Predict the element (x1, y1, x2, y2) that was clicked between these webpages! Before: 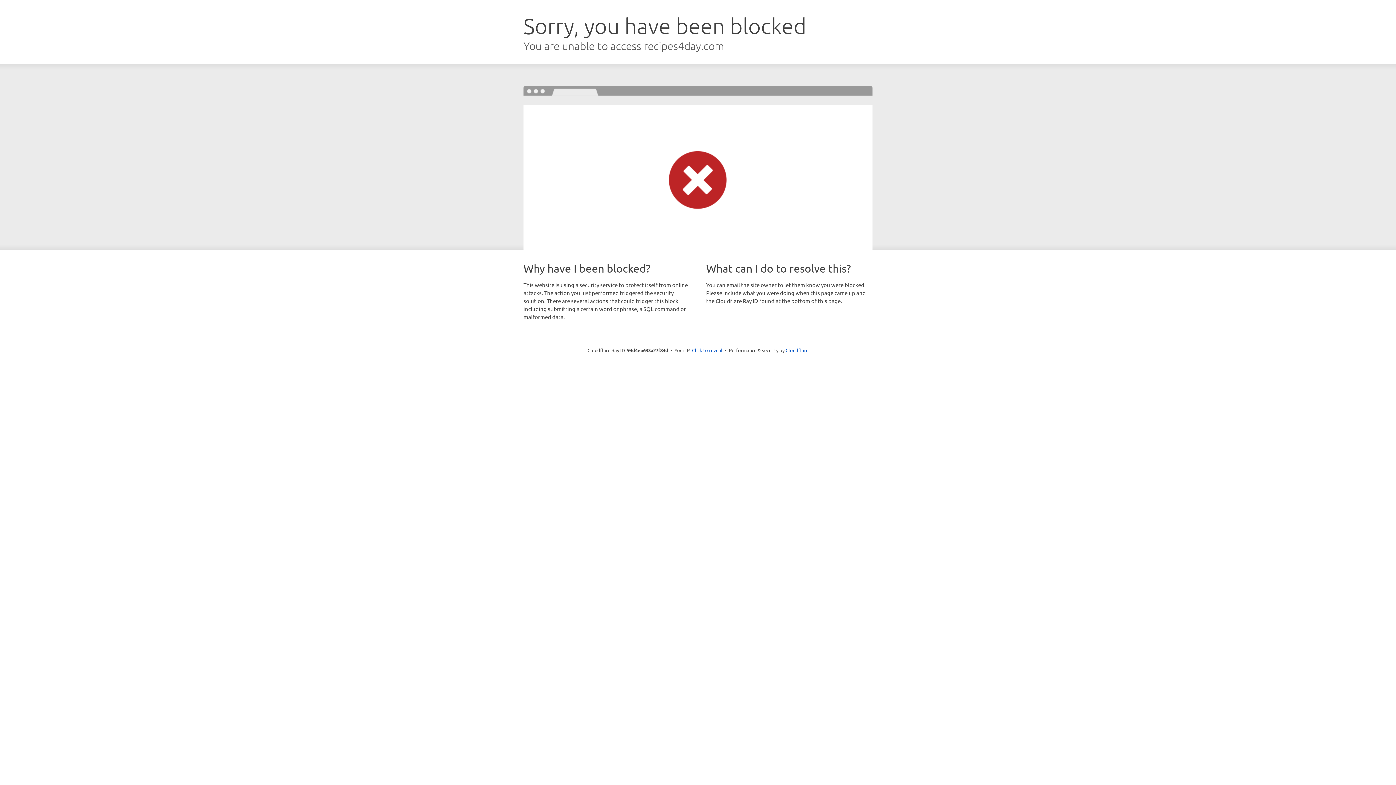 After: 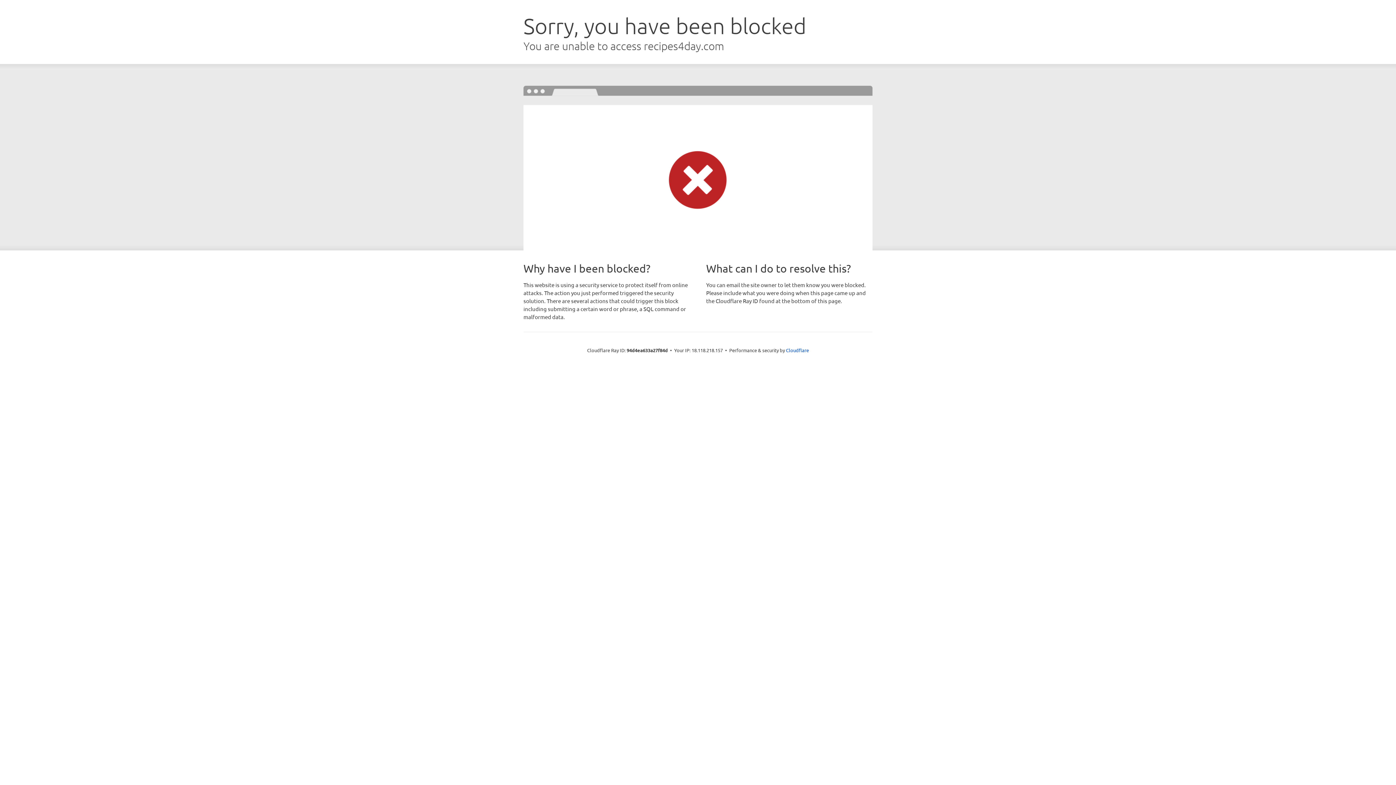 Action: label: Click to reveal bbox: (692, 346, 722, 353)